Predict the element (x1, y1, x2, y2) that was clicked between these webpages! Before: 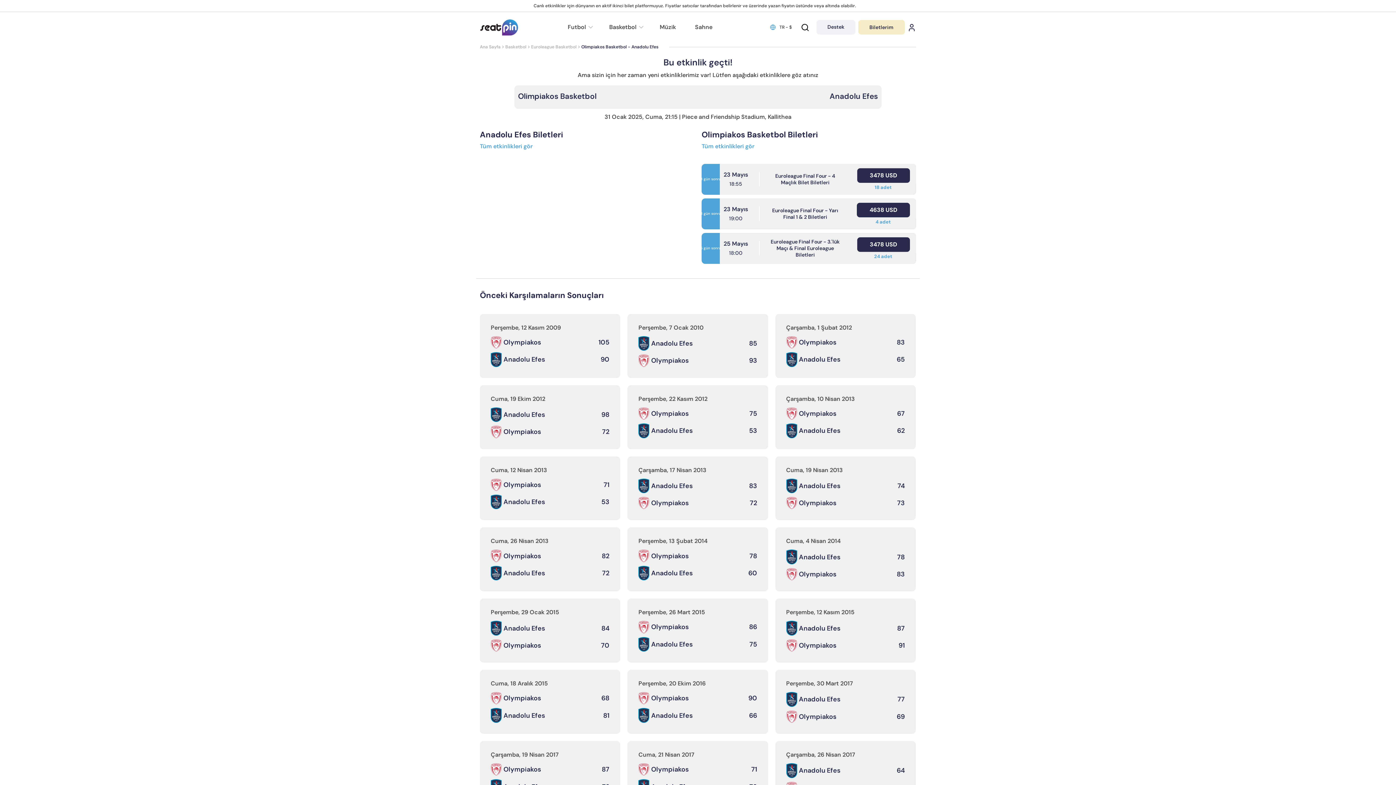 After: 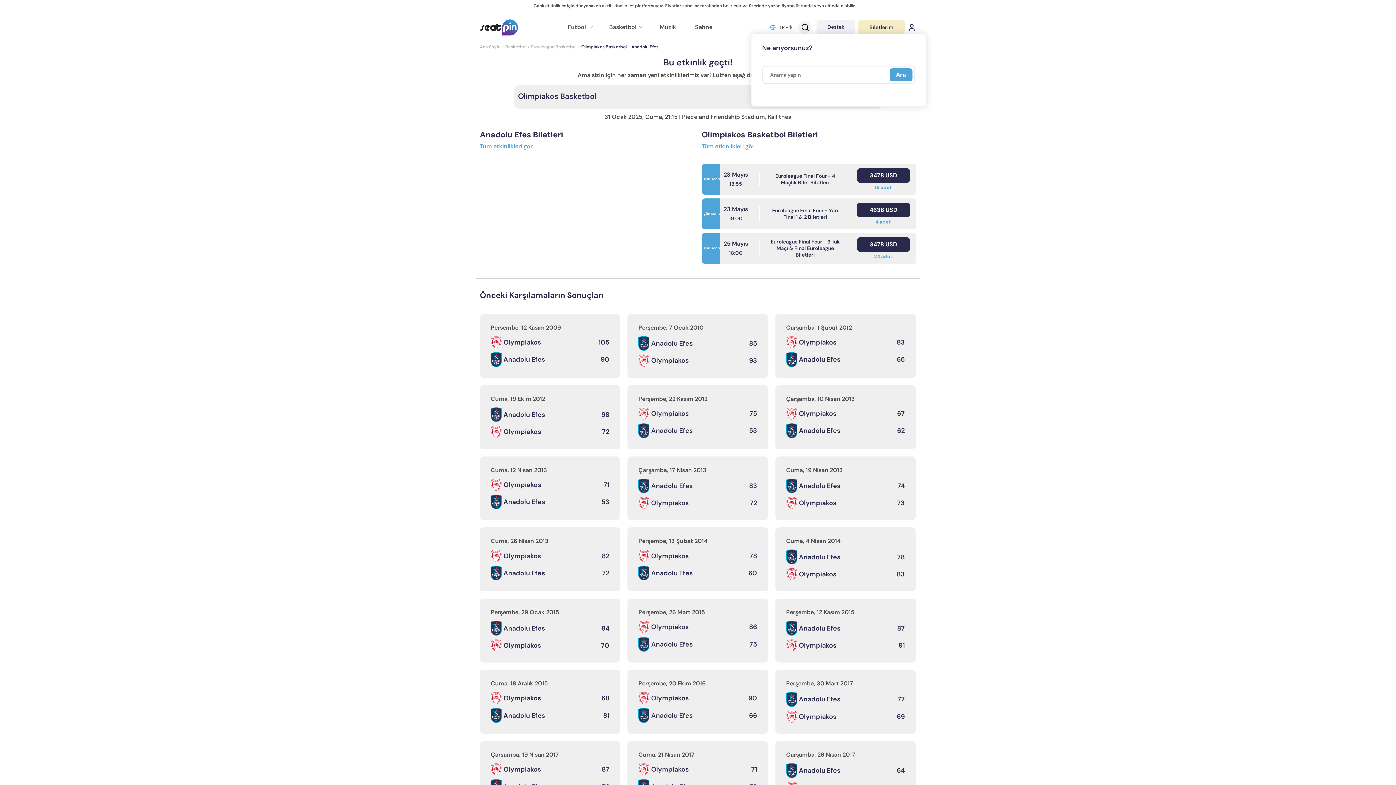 Action: bbox: (798, 21, 811, 33)